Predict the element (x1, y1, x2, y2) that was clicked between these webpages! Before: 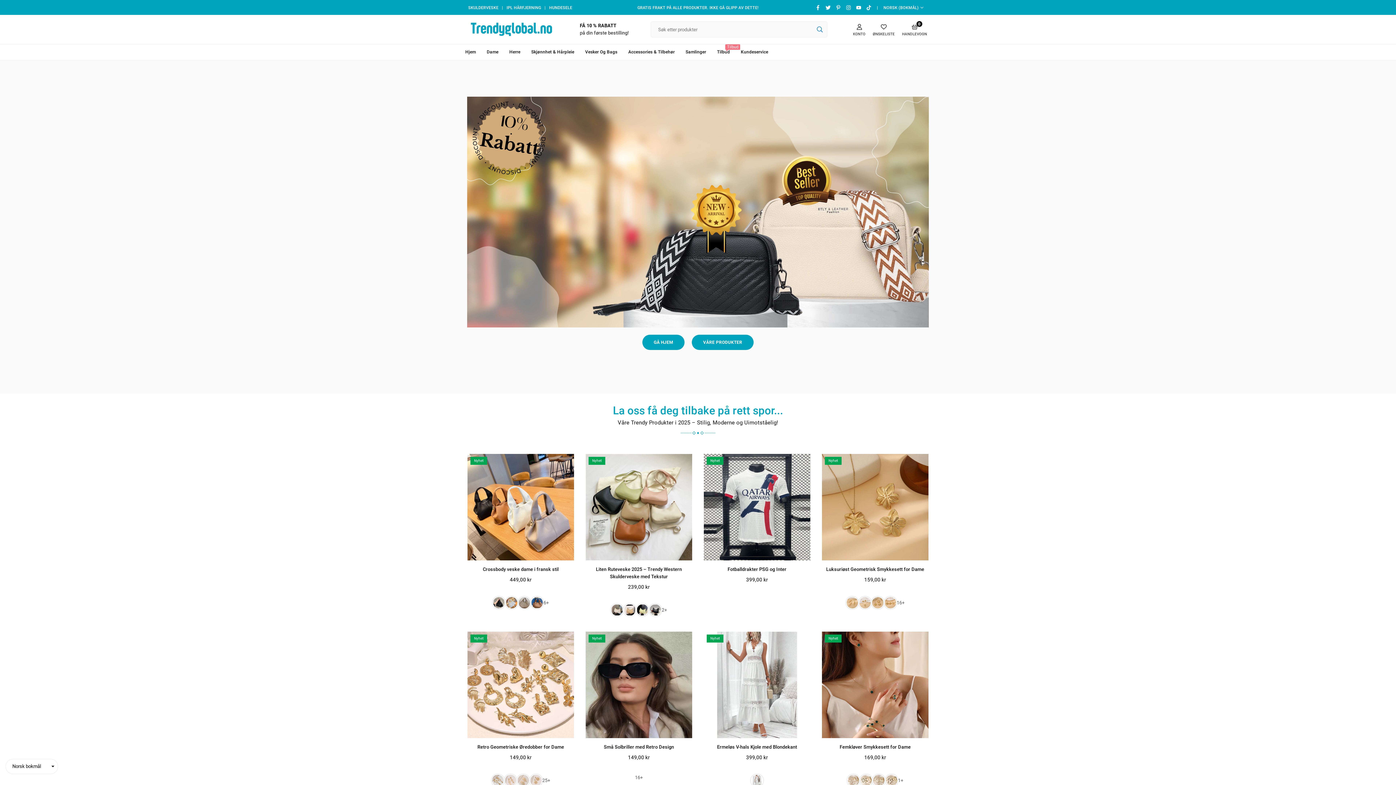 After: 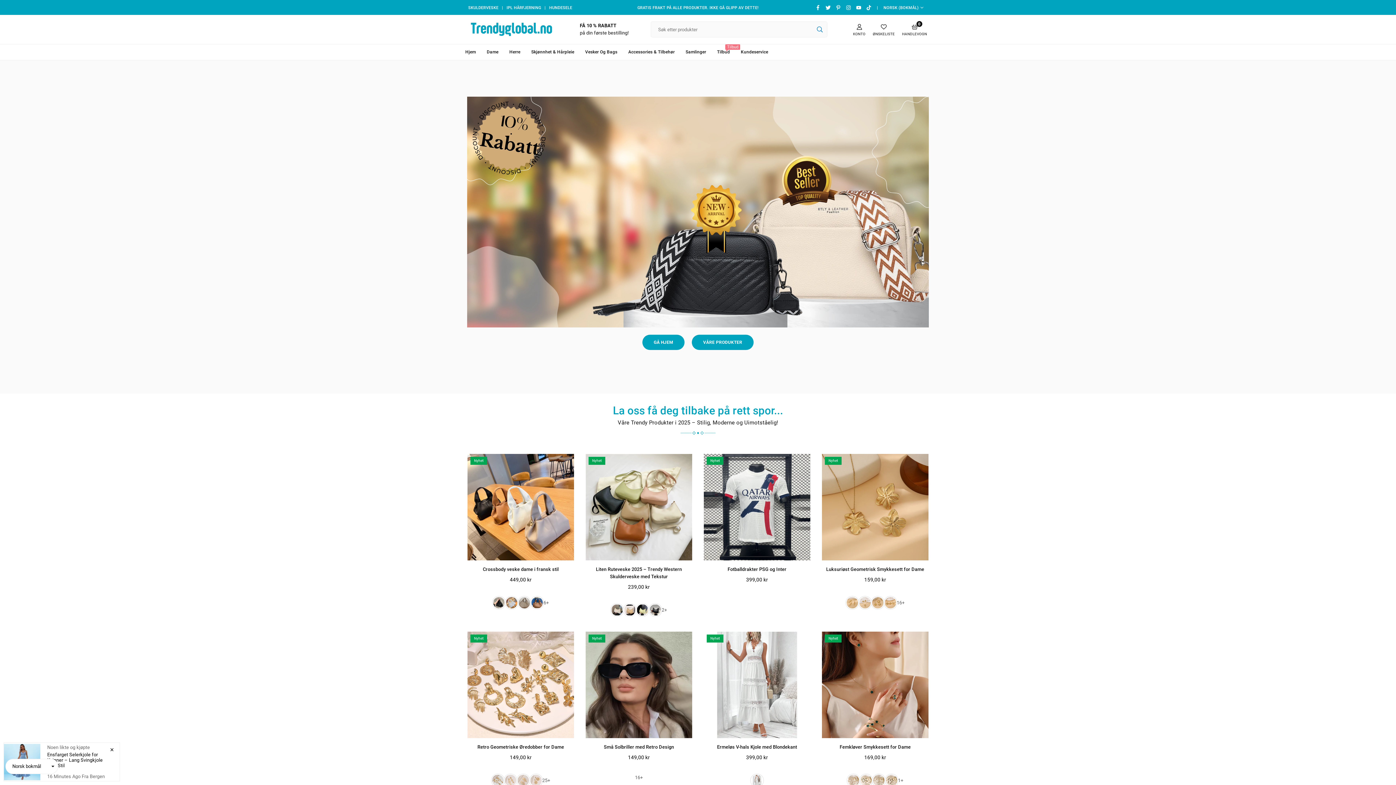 Action: label: TWITTER bbox: (825, 5, 830, 9)